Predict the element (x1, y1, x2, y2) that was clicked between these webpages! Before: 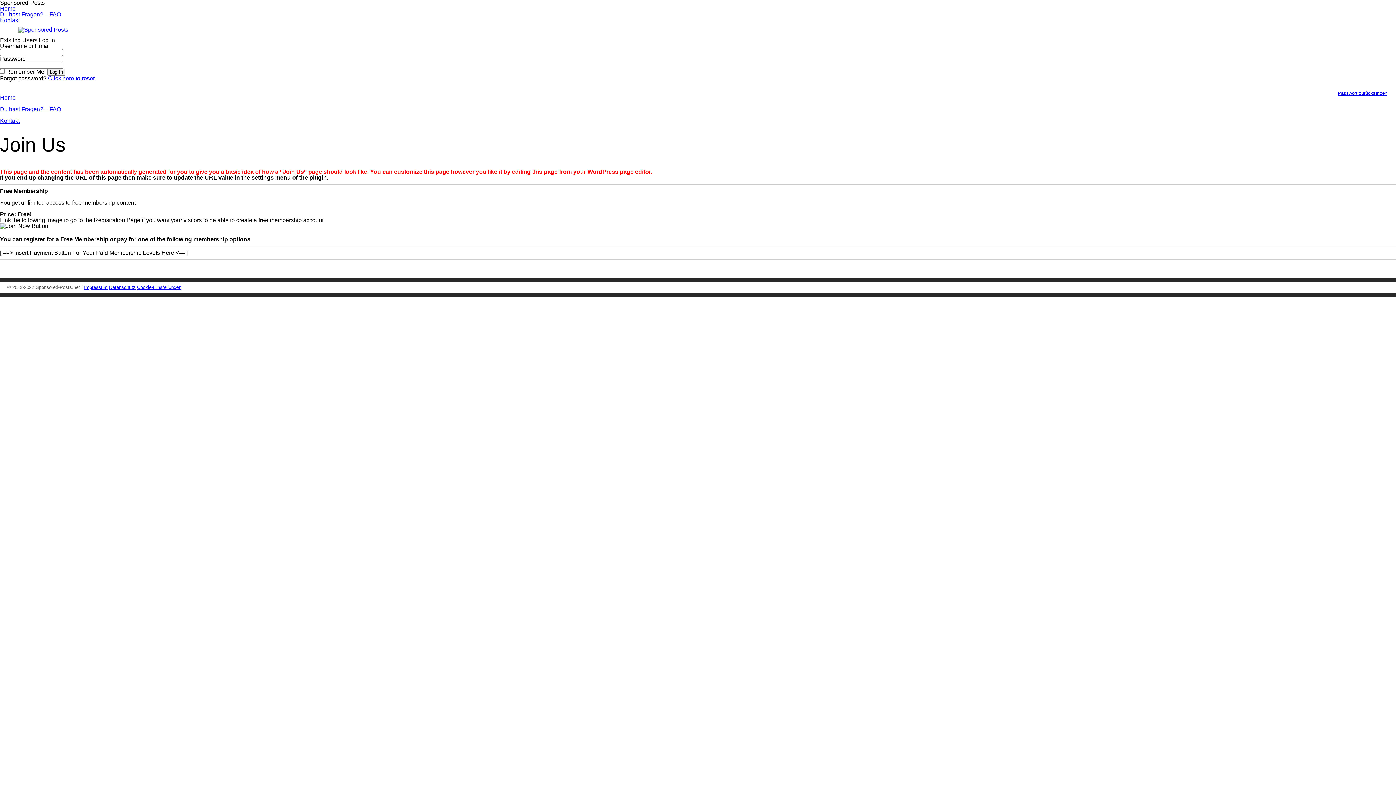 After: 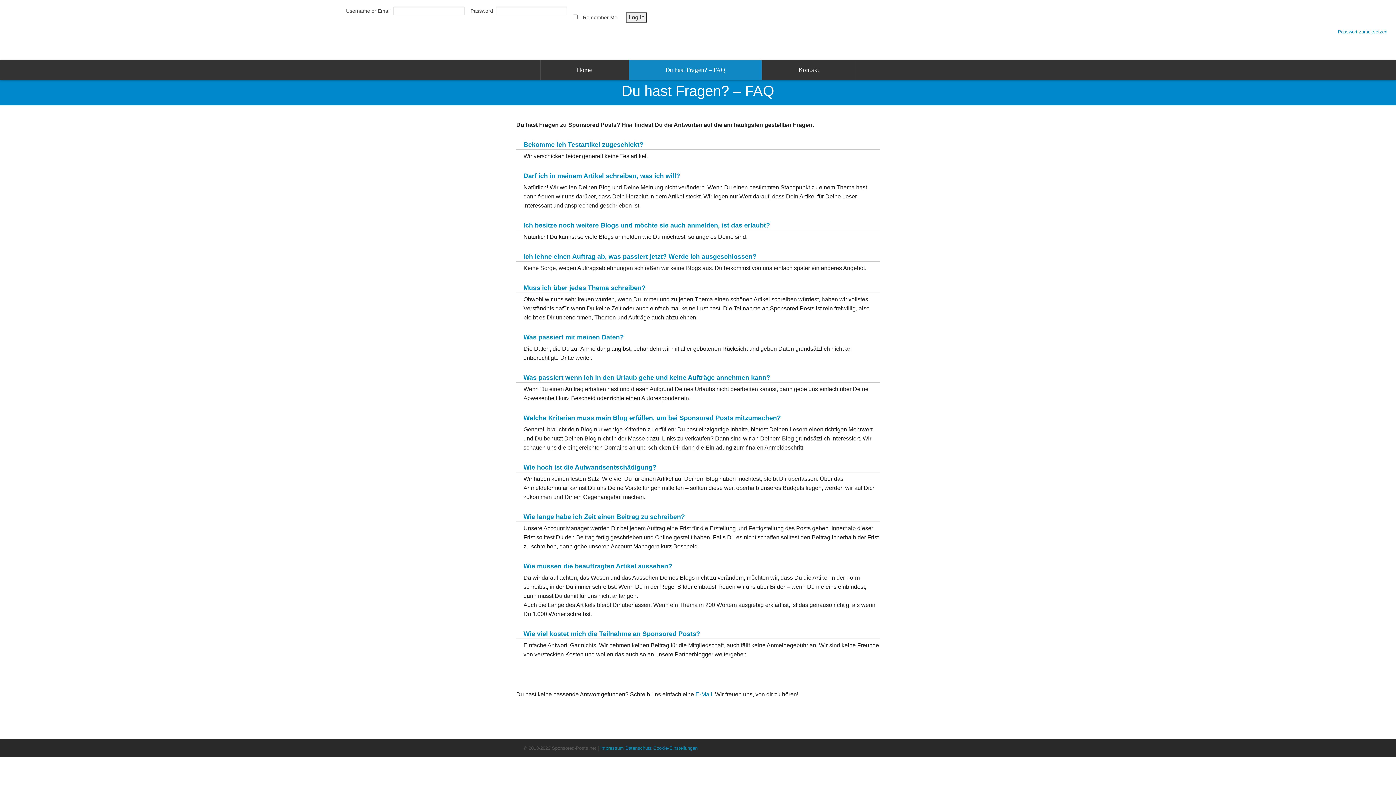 Action: label: Du hast Fragen? – FAQ bbox: (0, 11, 61, 17)